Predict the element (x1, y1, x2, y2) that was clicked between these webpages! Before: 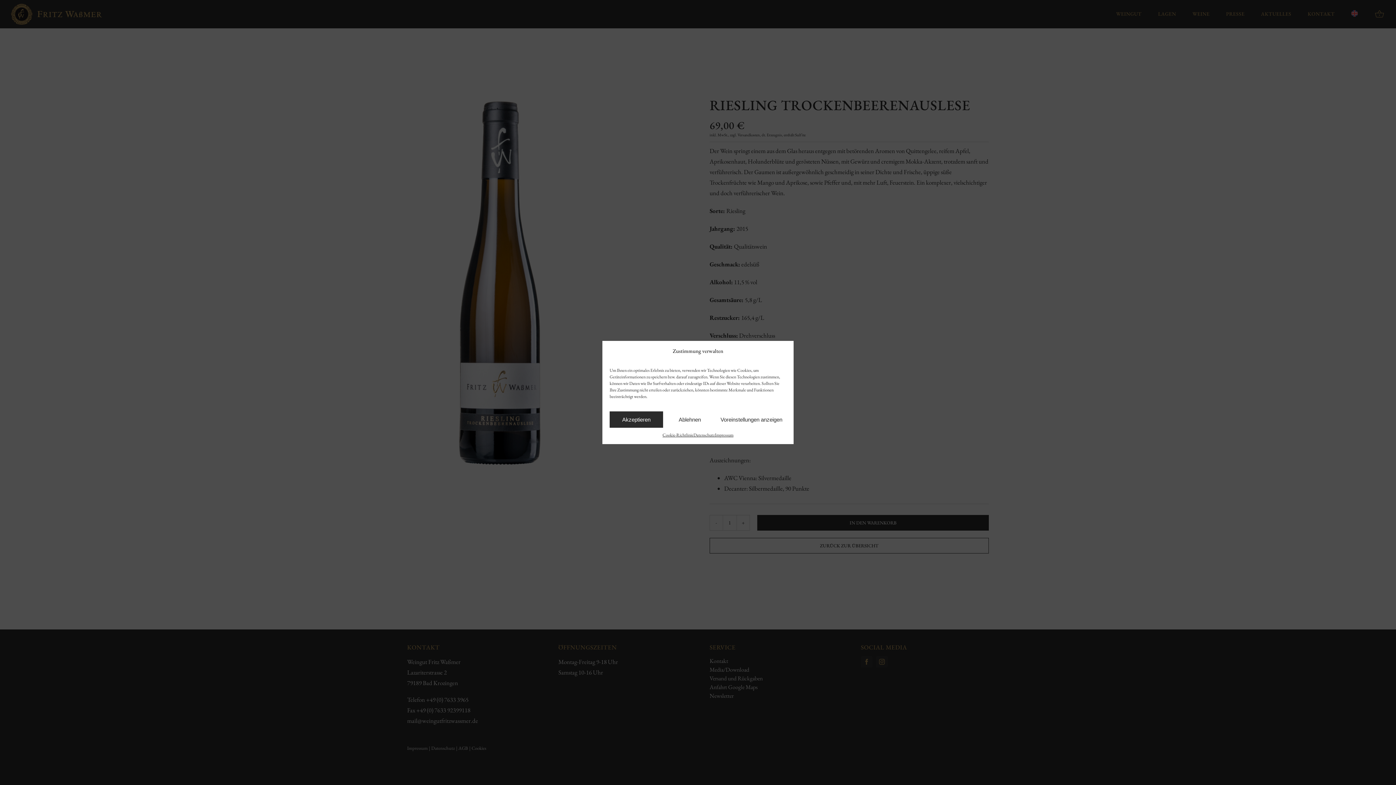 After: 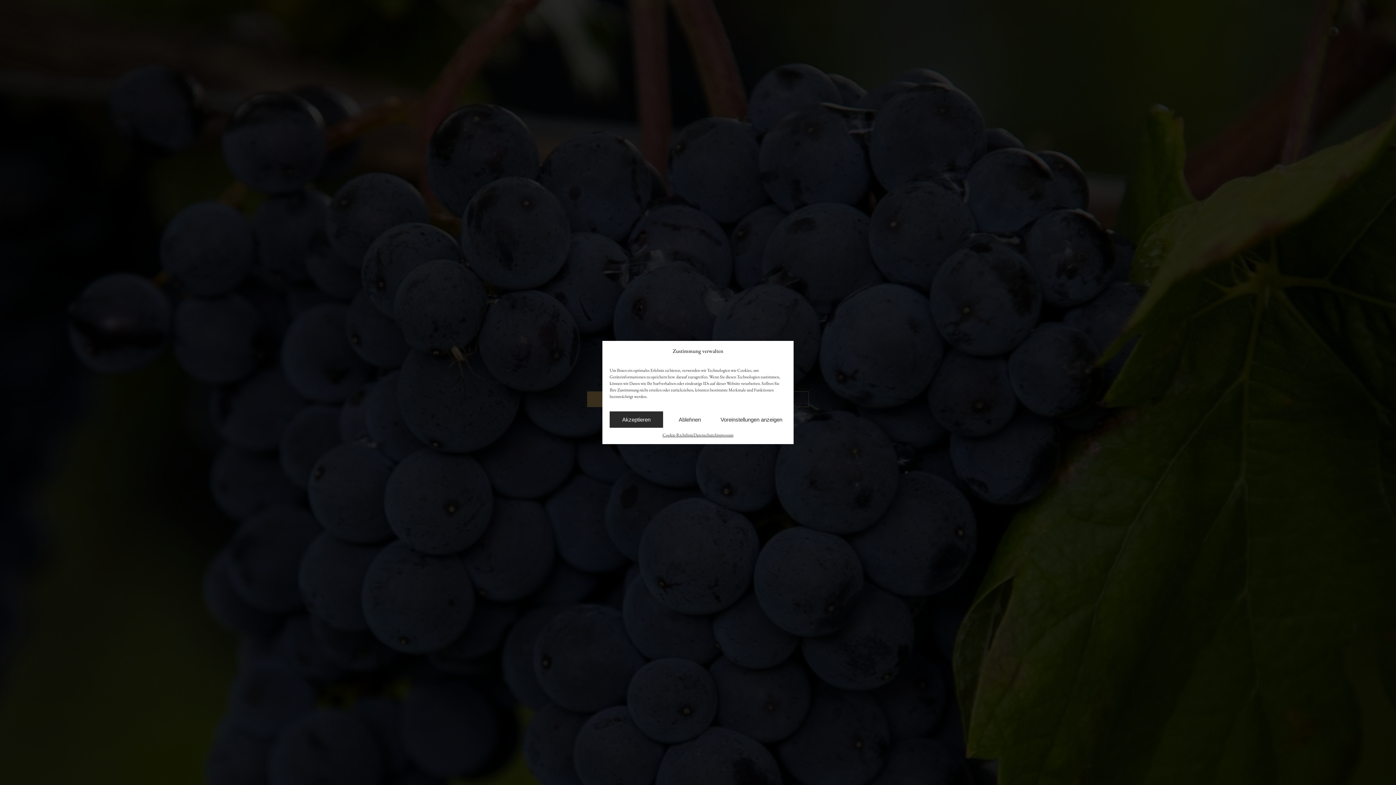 Action: label: Datenschutz bbox: (693, 431, 715, 438)